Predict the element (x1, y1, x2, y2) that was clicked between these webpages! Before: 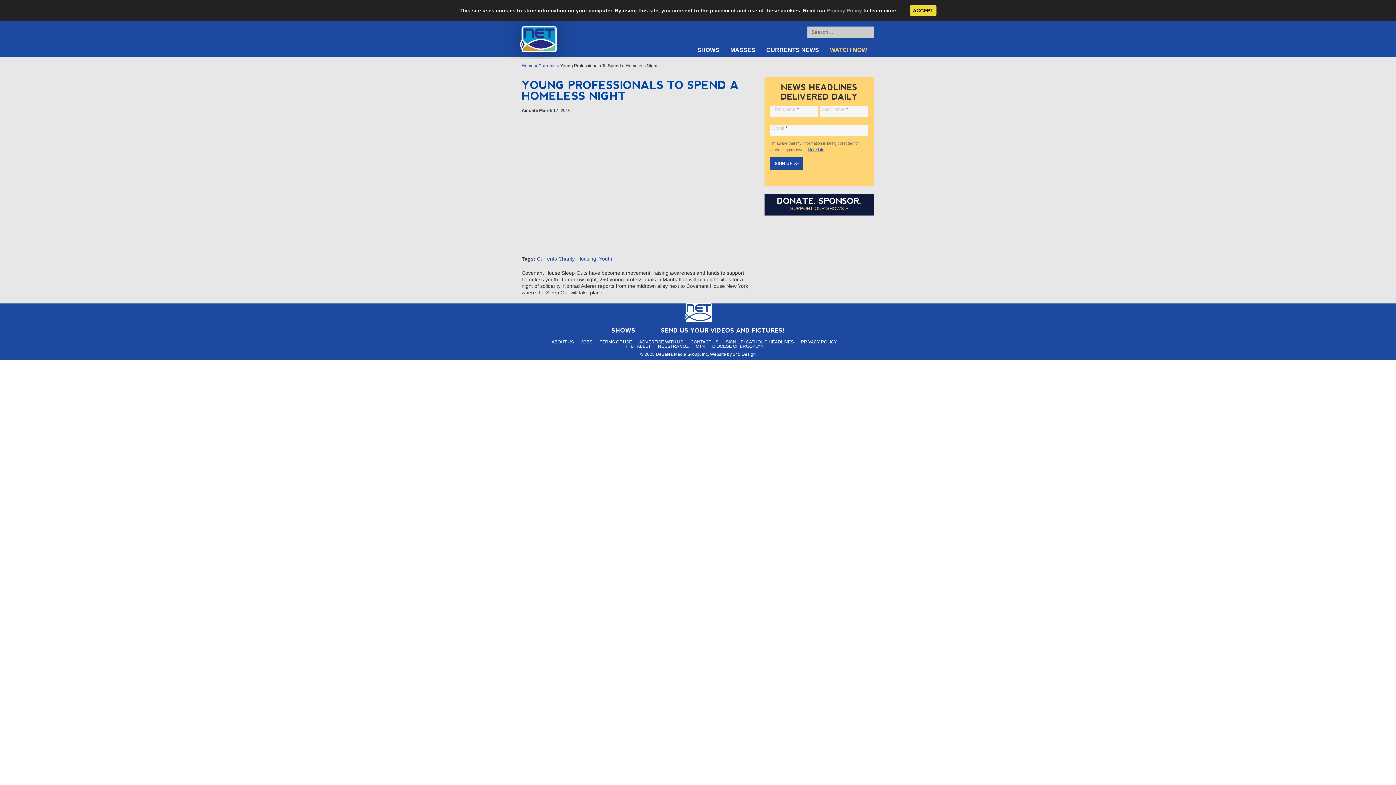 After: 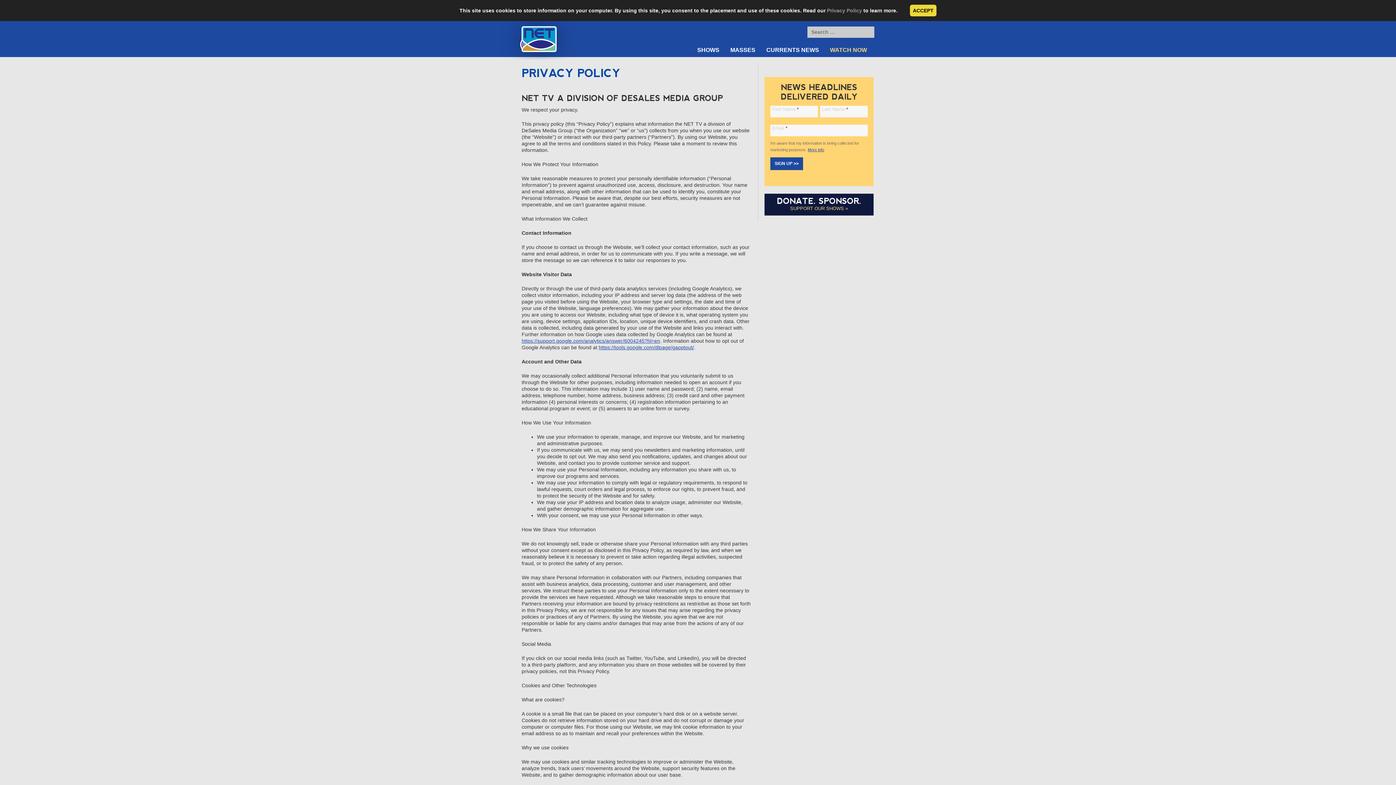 Action: bbox: (827, 7, 862, 13) label: Privacy Policy